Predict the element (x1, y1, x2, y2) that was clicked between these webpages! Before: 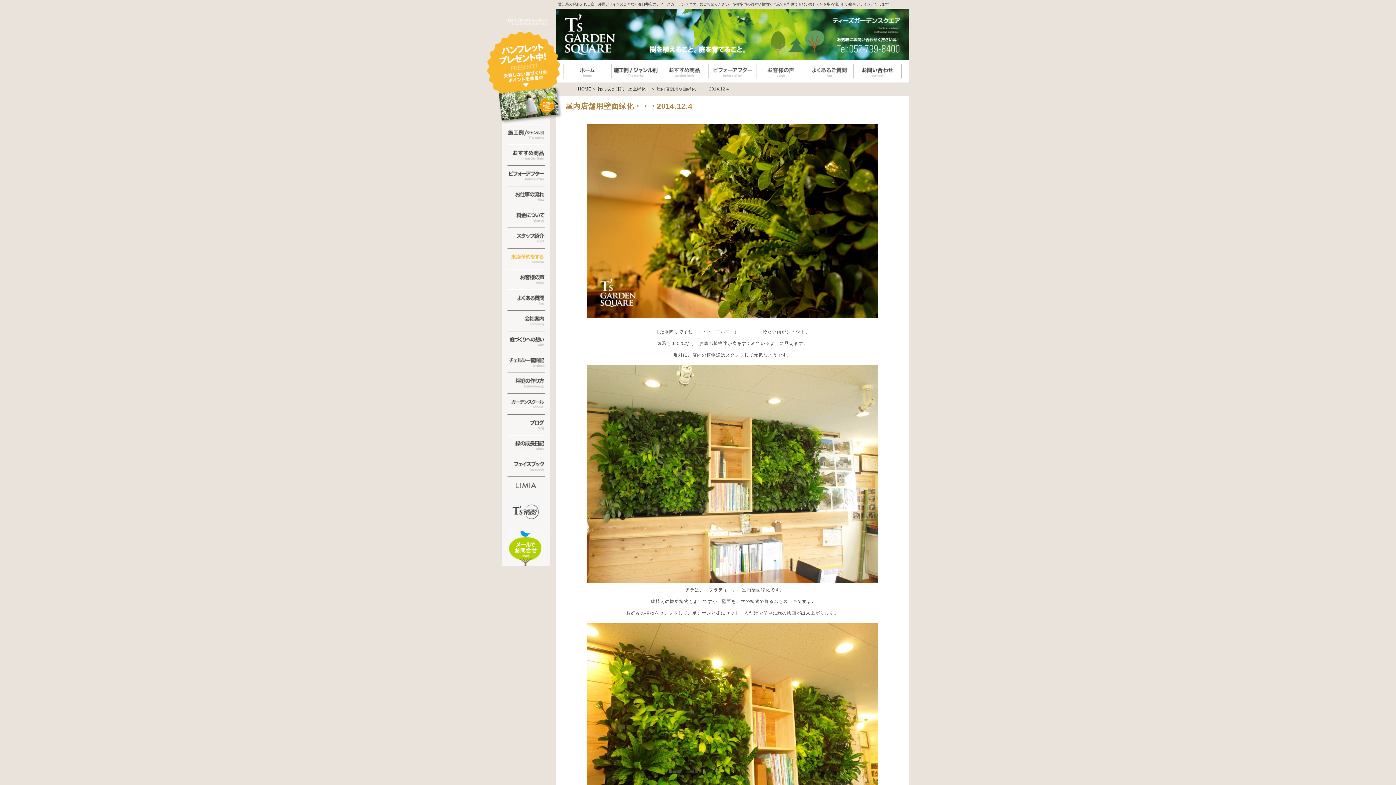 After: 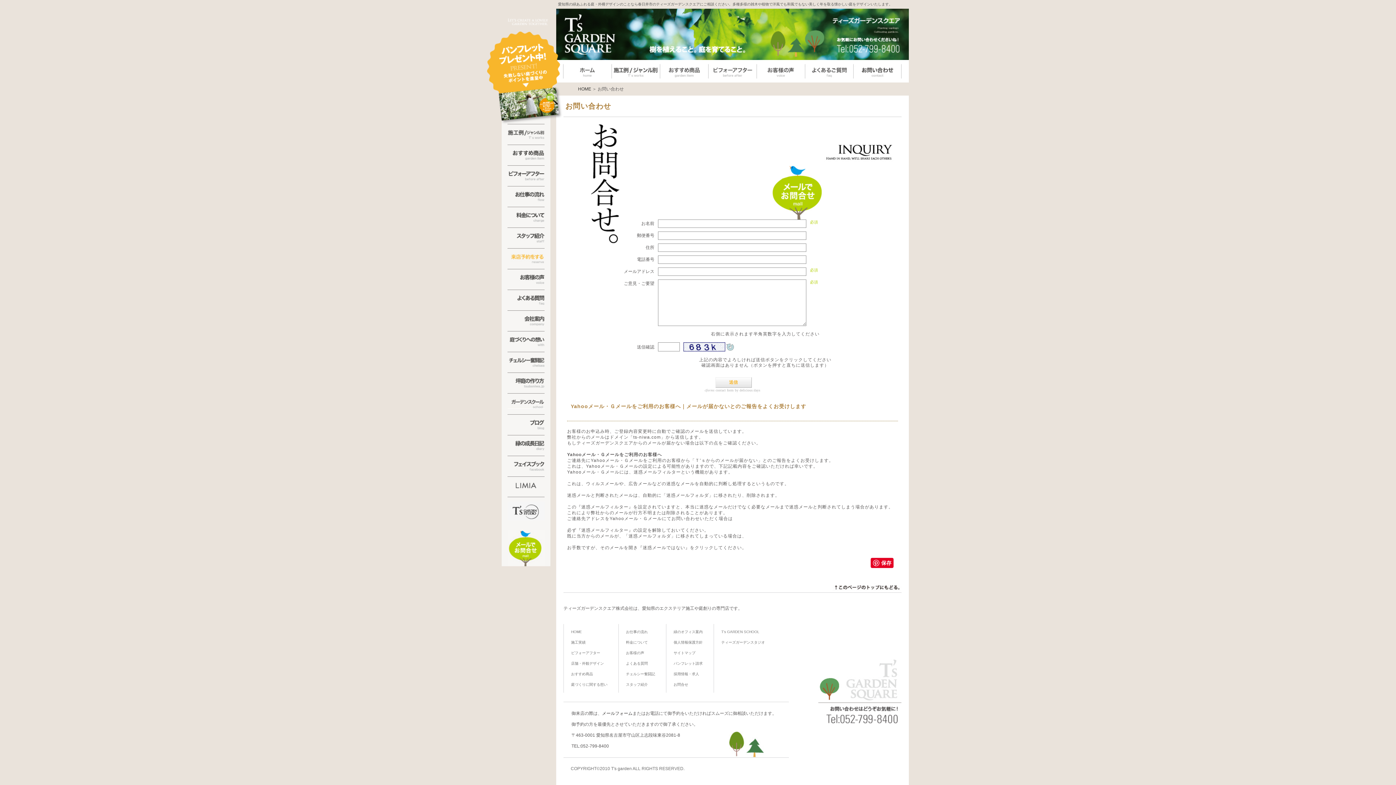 Action: bbox: (507, 561, 544, 566)